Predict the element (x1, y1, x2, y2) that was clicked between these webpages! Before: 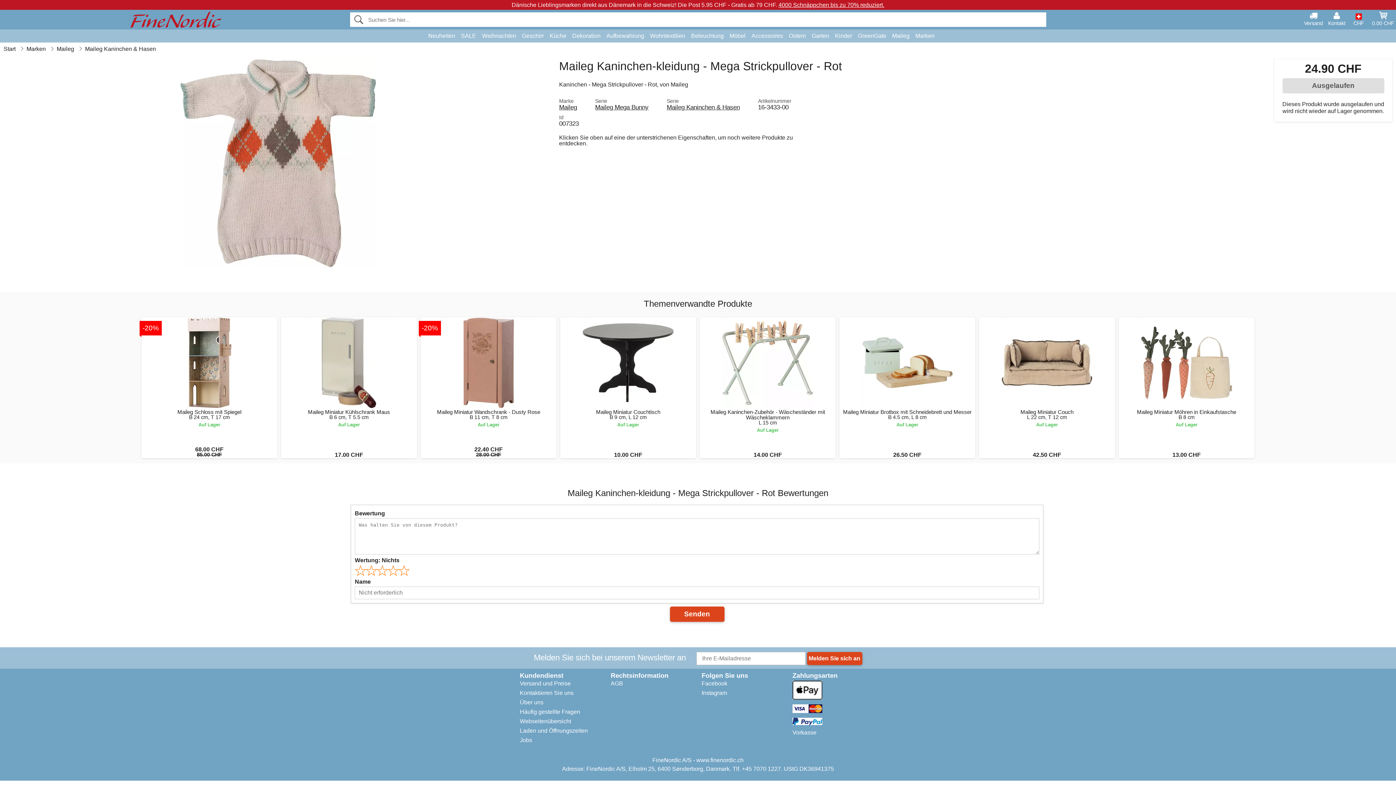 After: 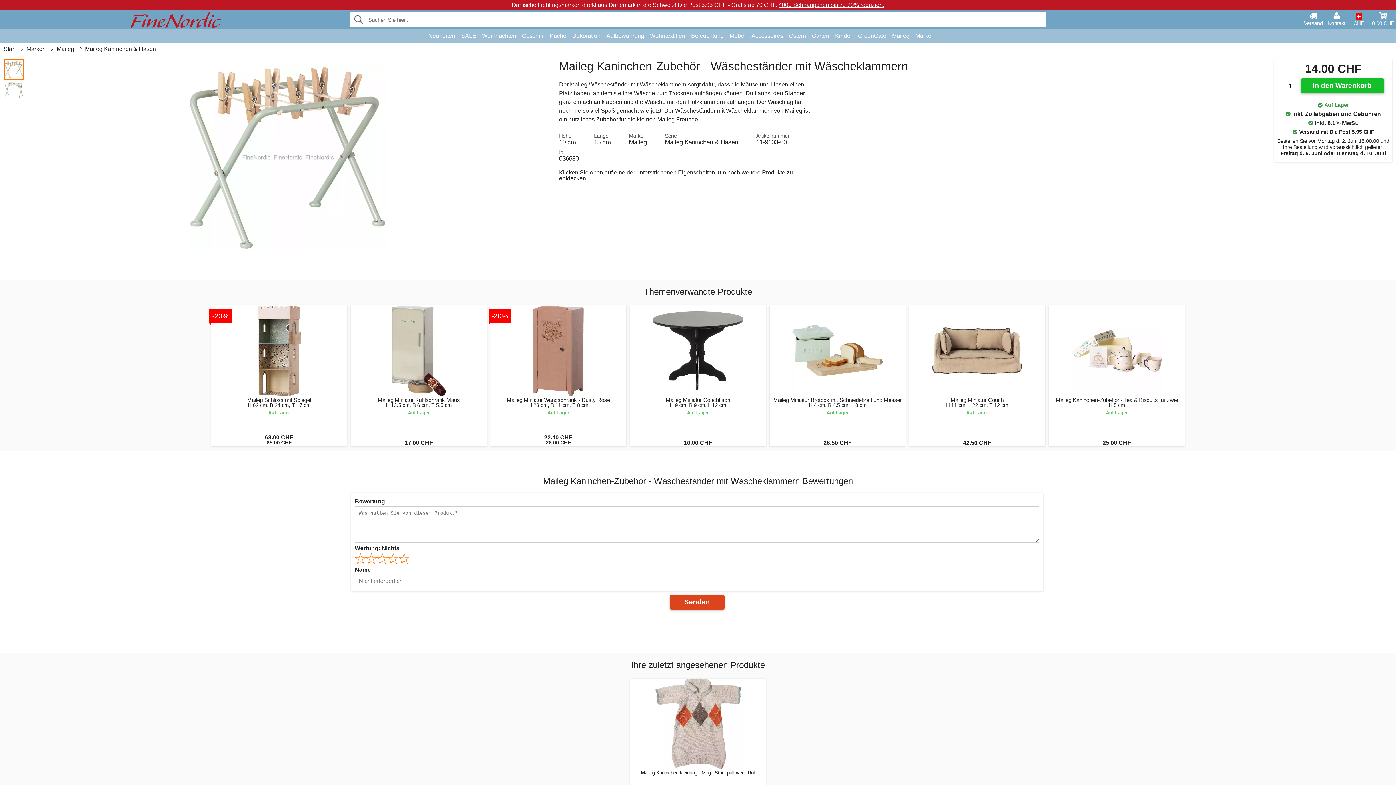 Action: label: Maileg Kaninchen-Zubehör - Wäscheständer mit Wäscheklammern
L 15 cm
Auf Lager
14.00 CHF bbox: (700, 317, 836, 458)